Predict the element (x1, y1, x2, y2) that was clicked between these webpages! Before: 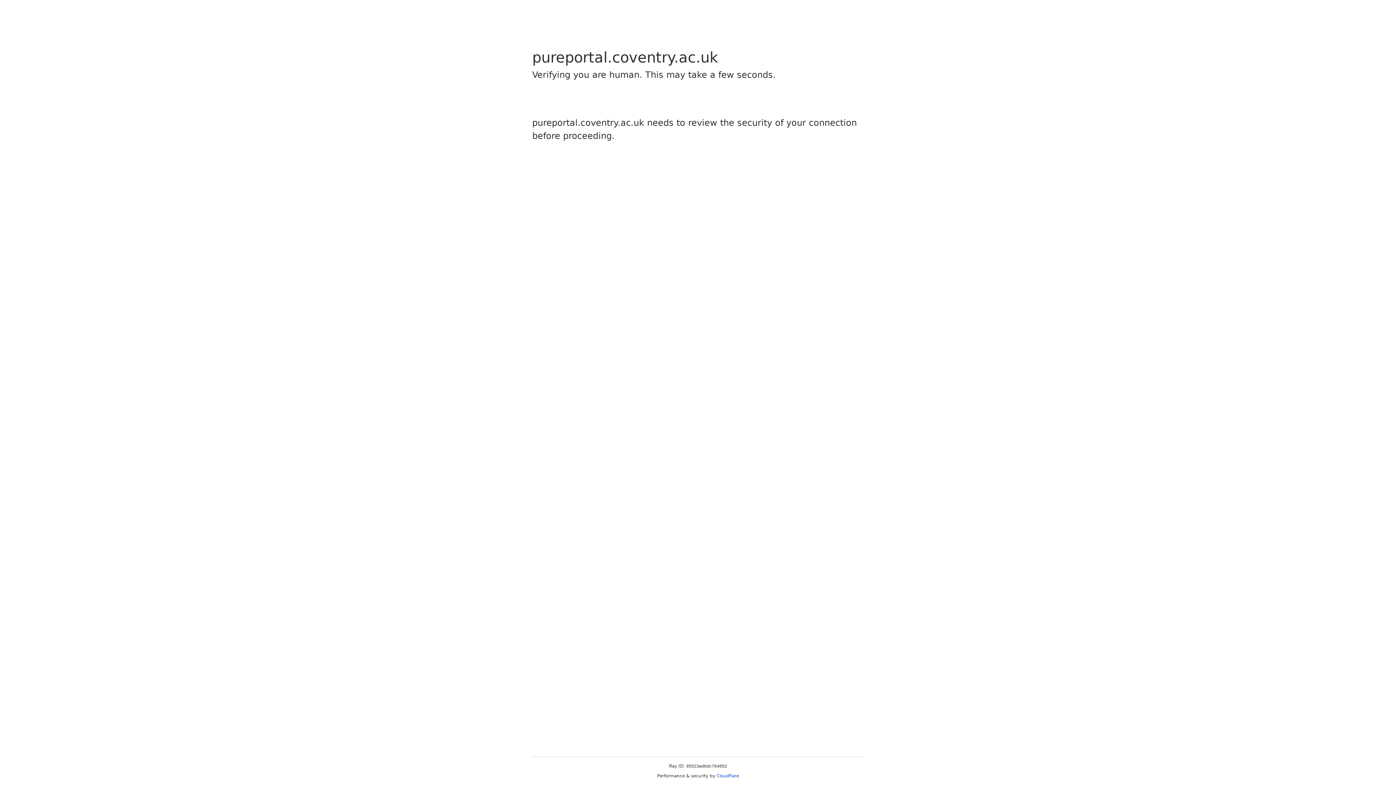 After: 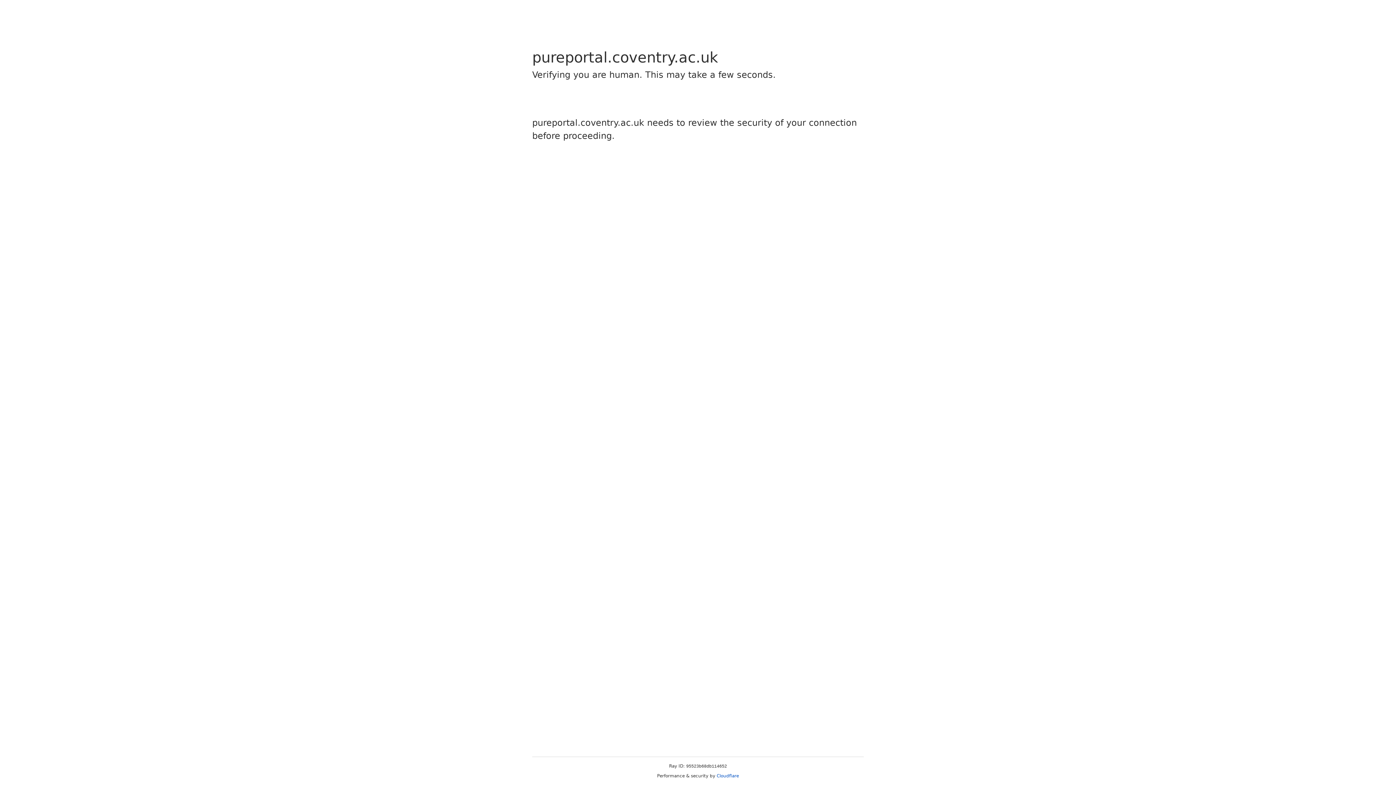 Action: bbox: (716, 773, 739, 778) label: Cloudflare